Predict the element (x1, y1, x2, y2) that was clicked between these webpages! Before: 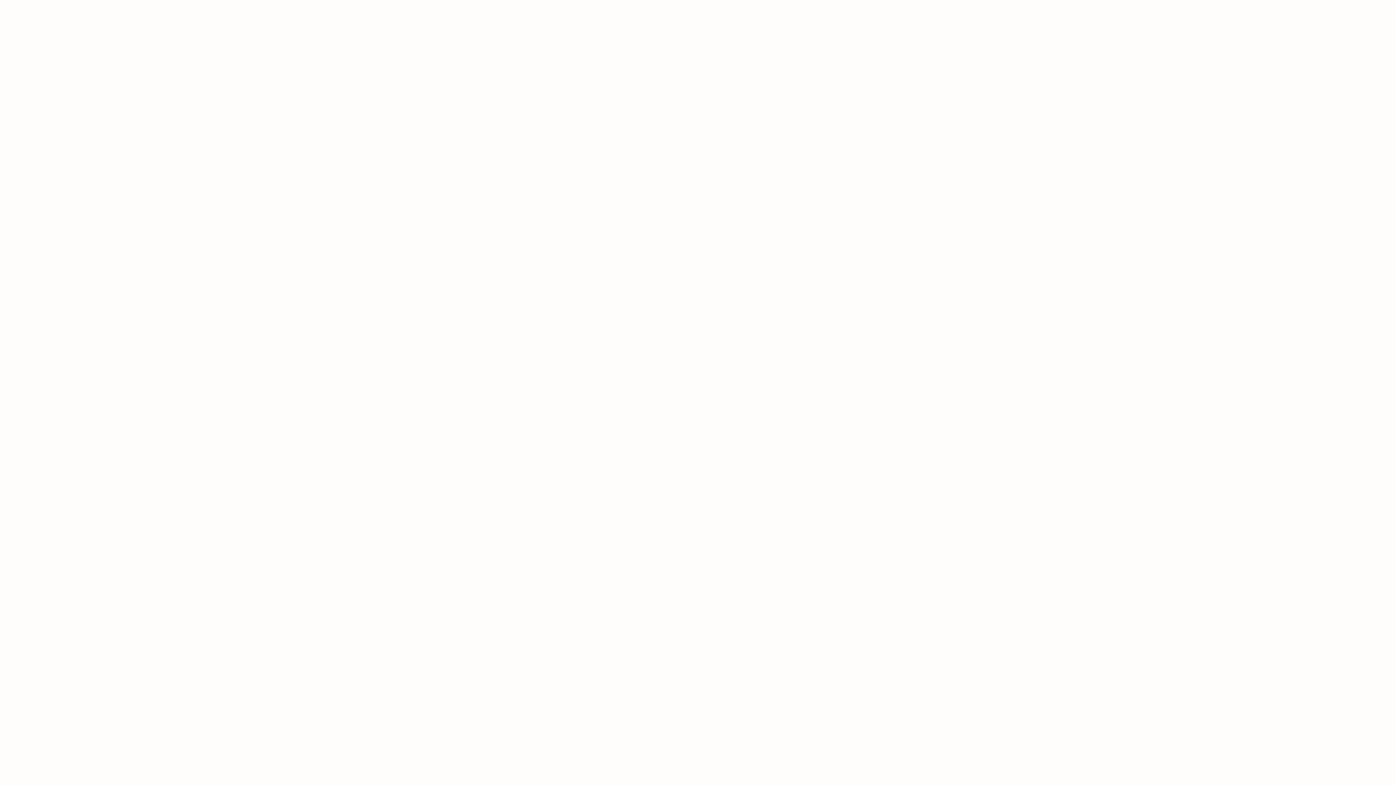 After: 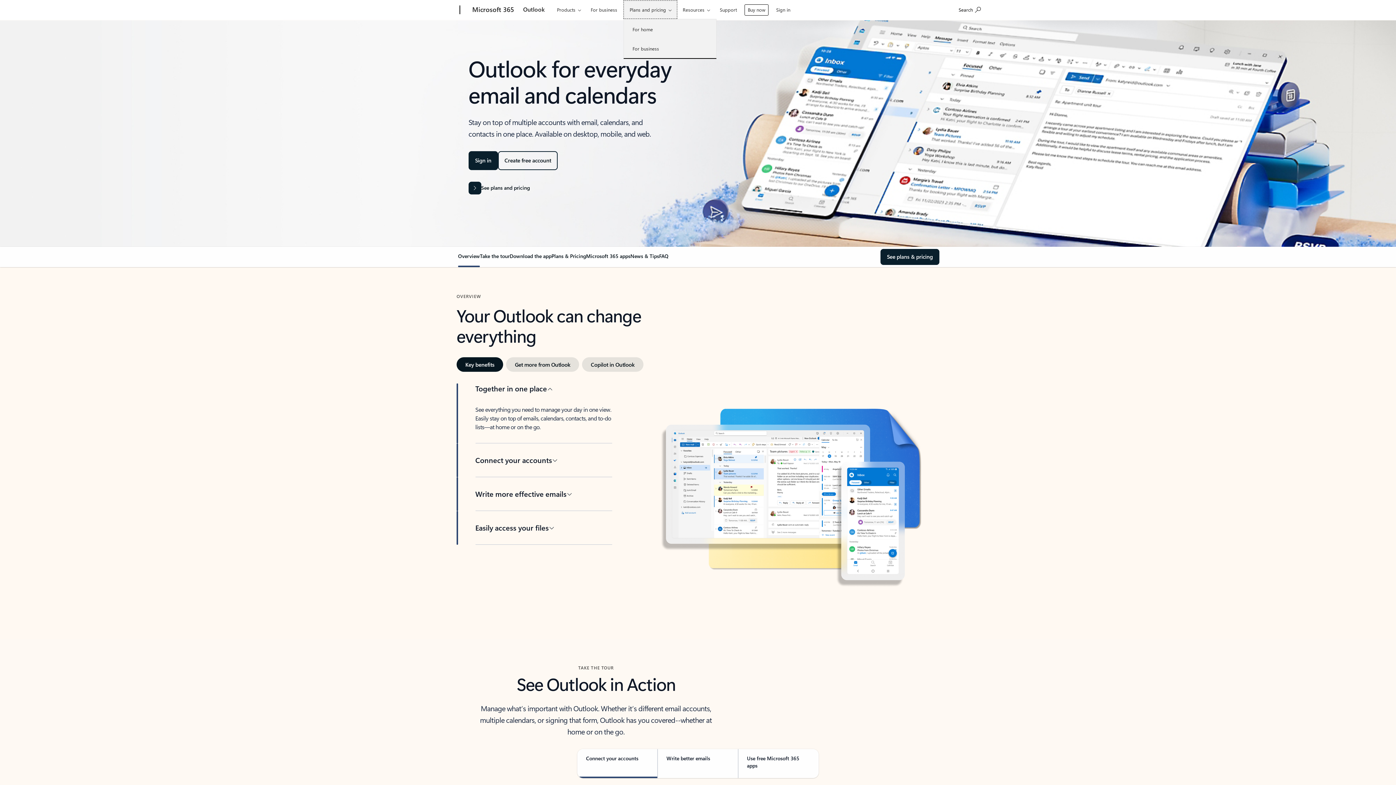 Action: bbox: (625, 0, 679, 18) label: Plans and pricing